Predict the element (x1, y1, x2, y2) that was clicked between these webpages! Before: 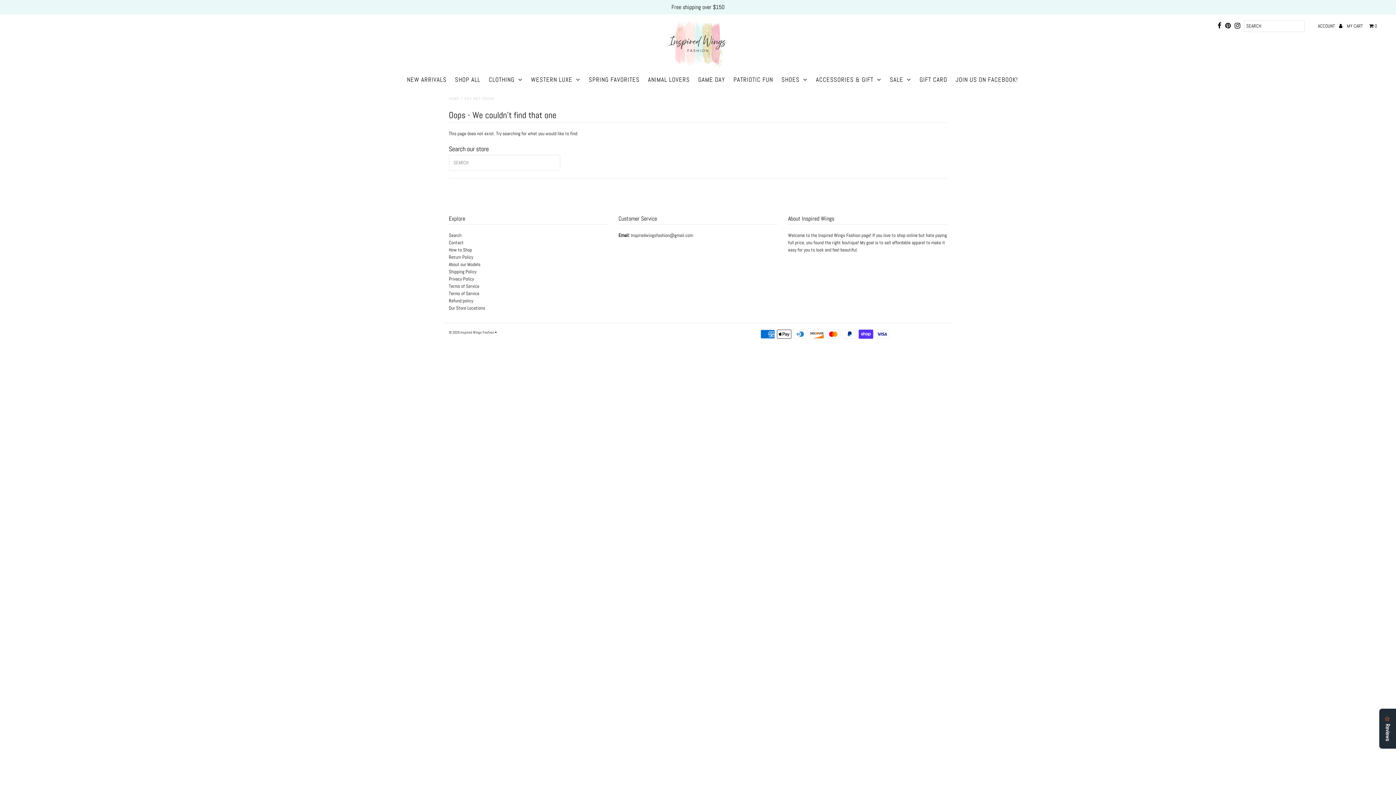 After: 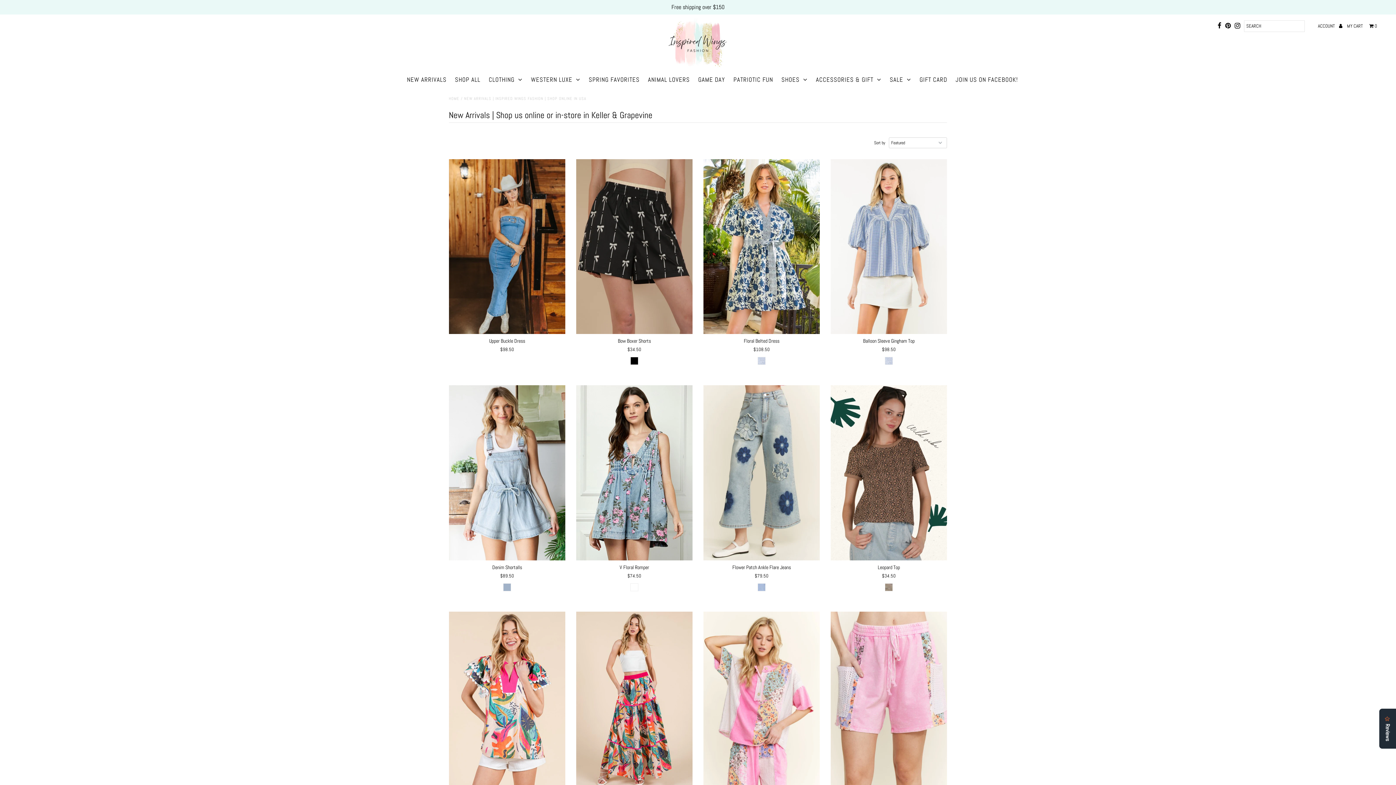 Action: label: NEW ARRIVALS bbox: (403, 74, 450, 85)